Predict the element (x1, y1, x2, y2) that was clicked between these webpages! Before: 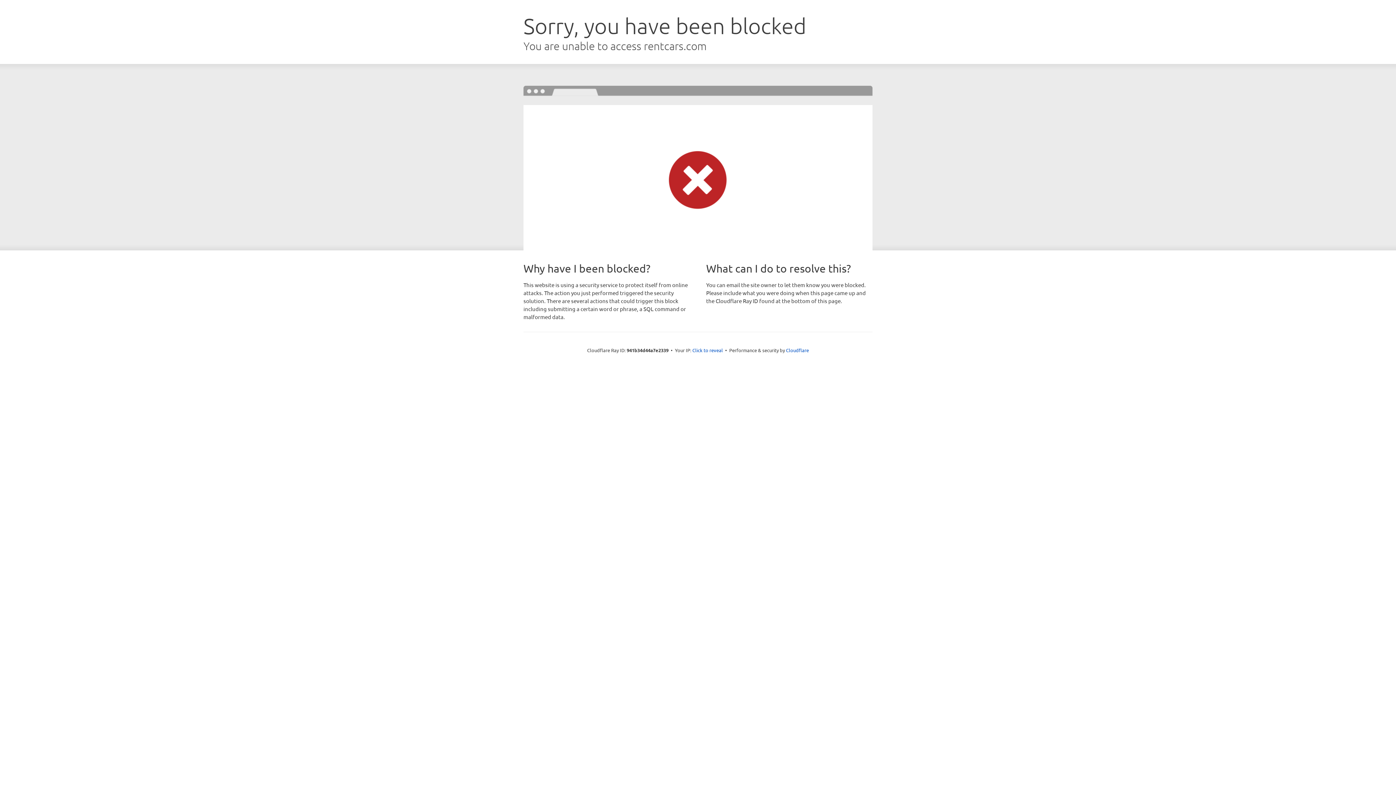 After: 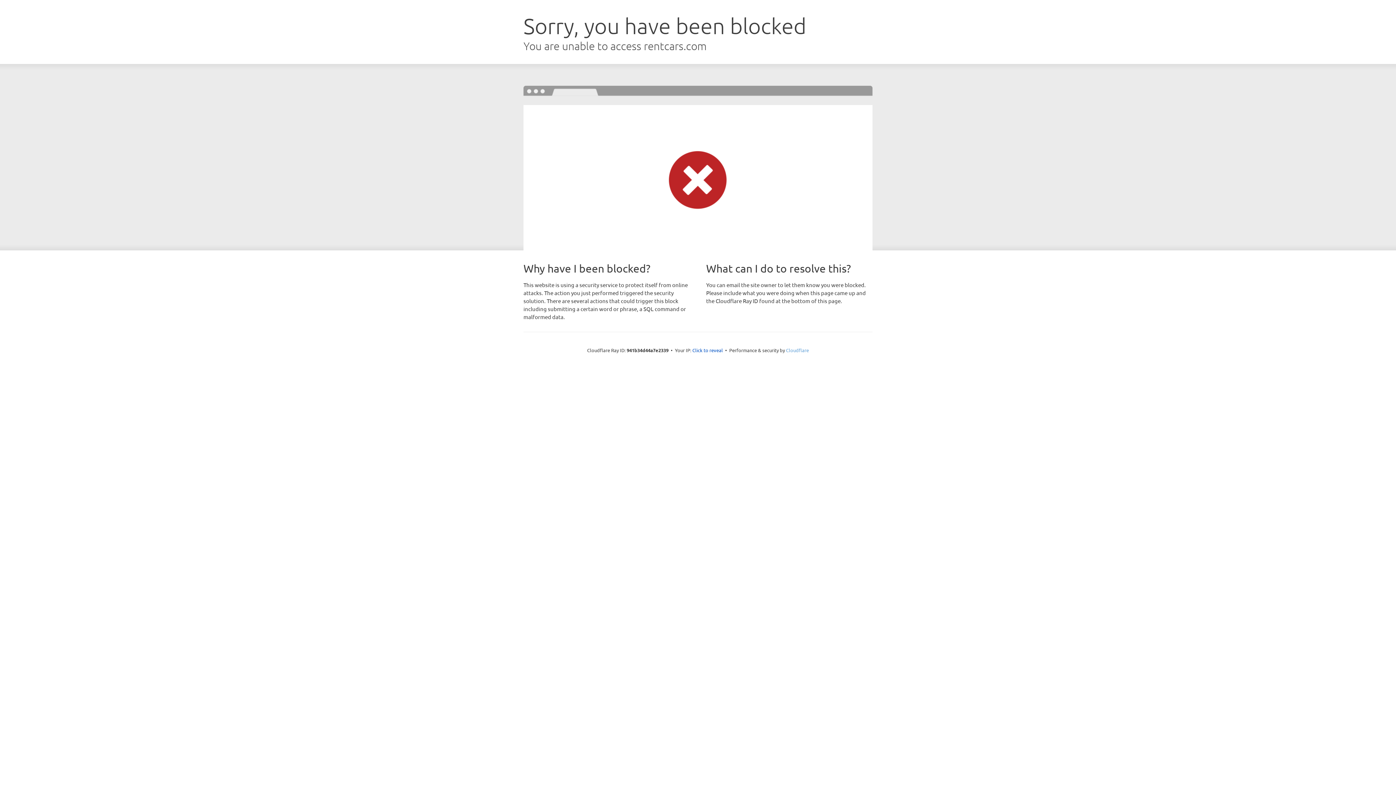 Action: label: Cloudflare bbox: (786, 347, 809, 353)